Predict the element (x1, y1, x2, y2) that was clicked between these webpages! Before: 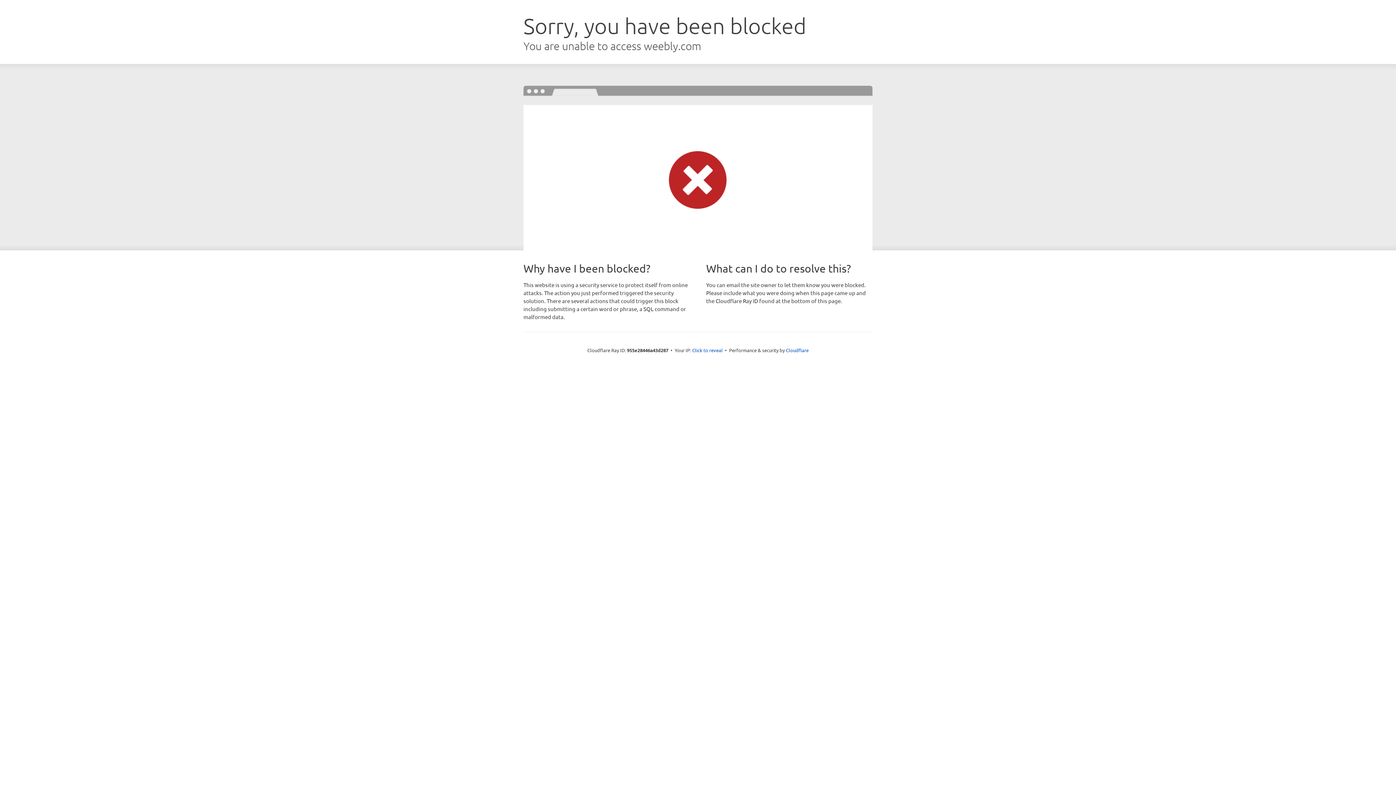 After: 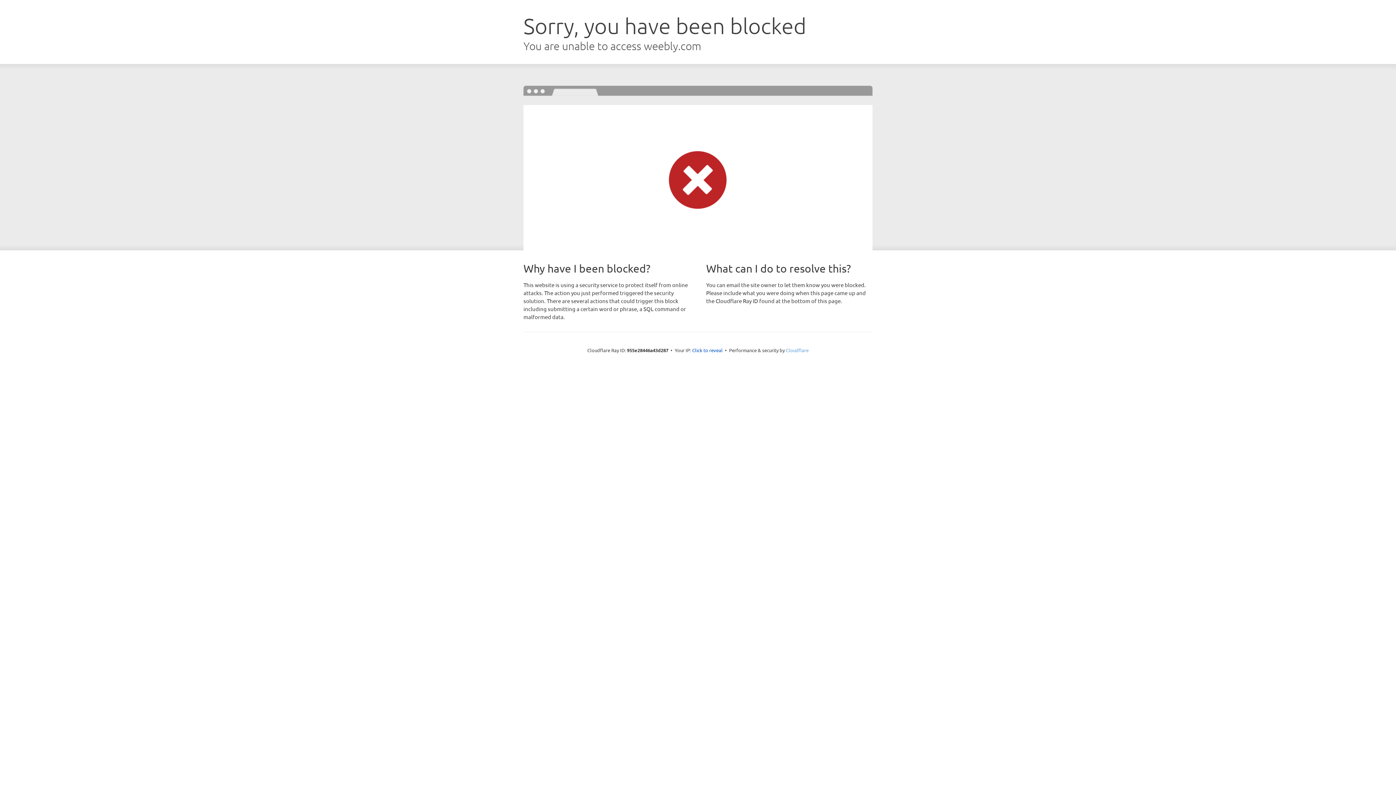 Action: bbox: (786, 347, 808, 353) label: Cloudflare